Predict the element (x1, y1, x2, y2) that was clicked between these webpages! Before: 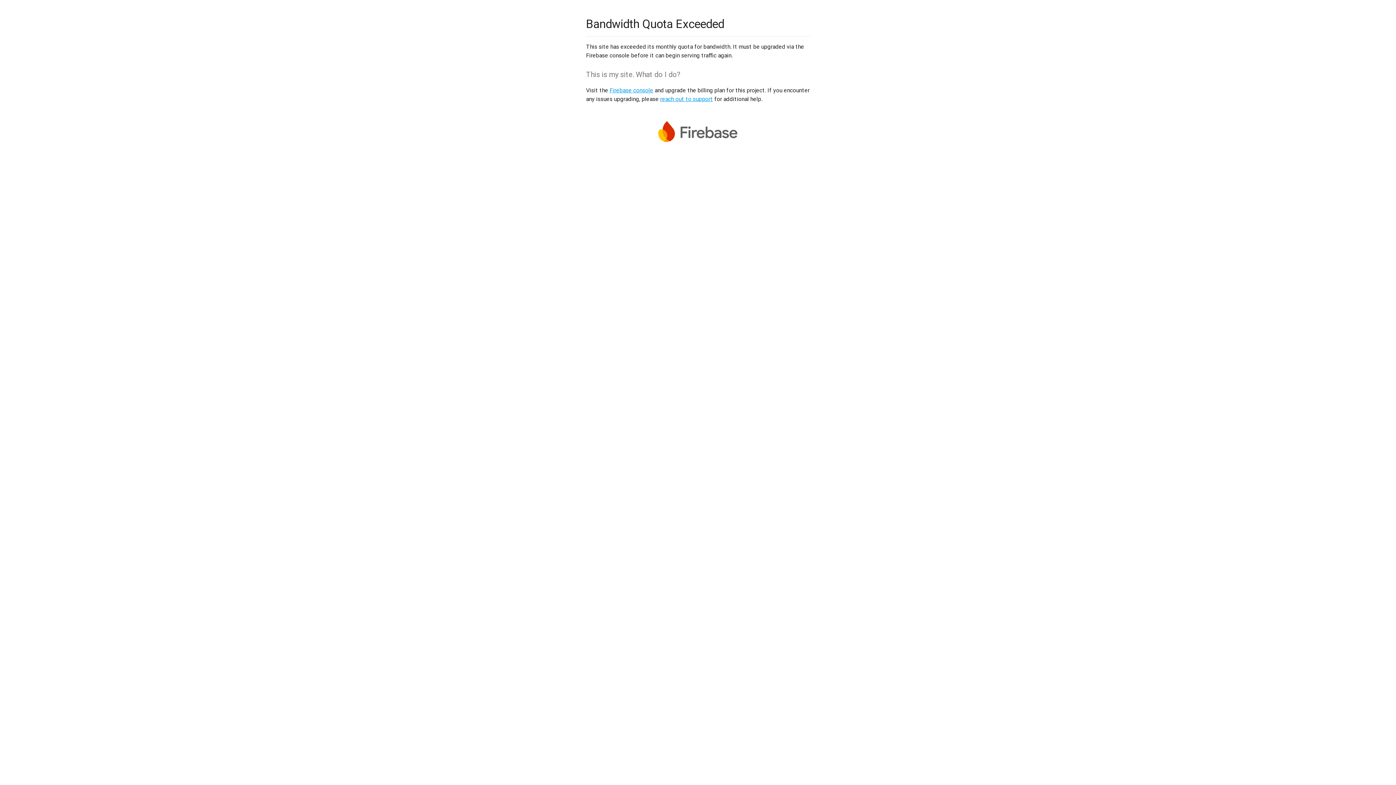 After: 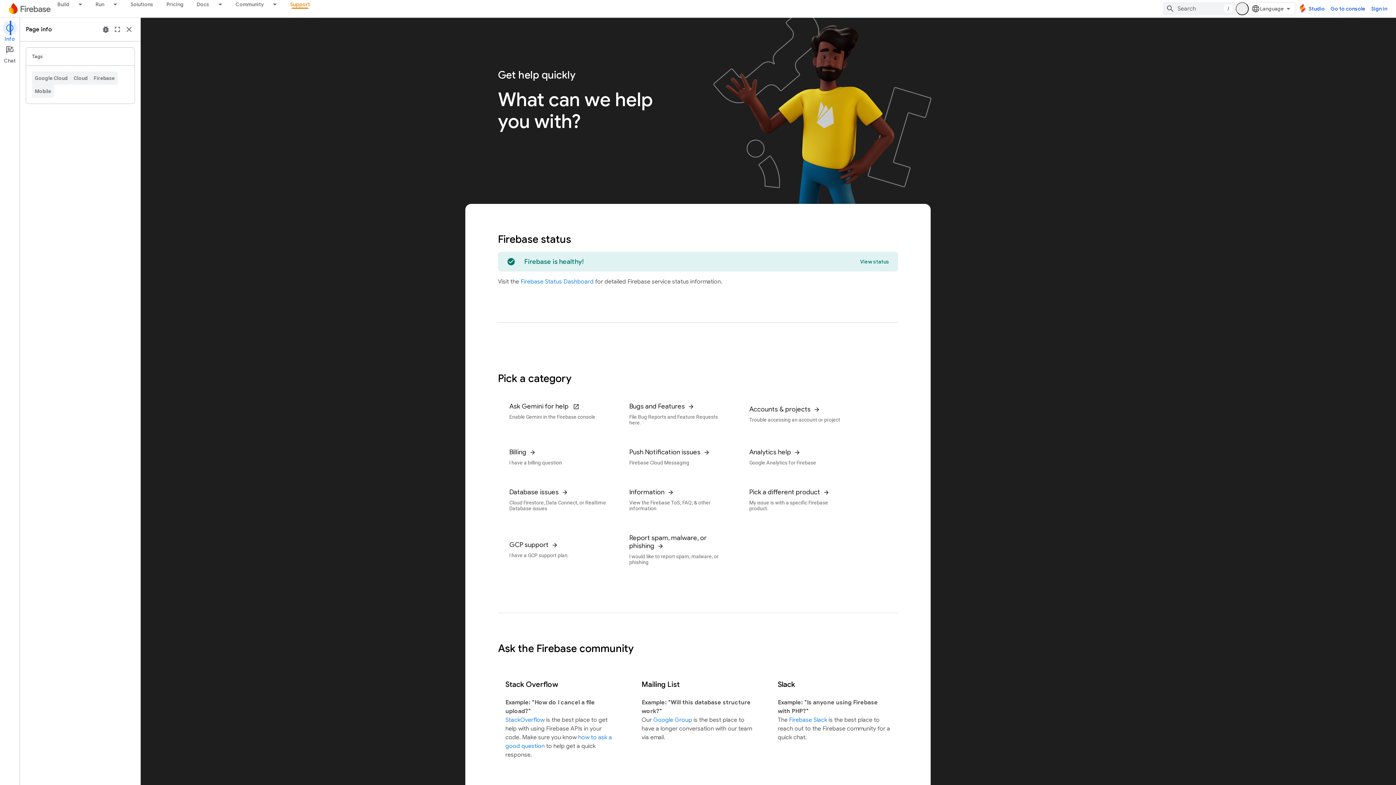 Action: bbox: (660, 95, 713, 102) label: reach out to support